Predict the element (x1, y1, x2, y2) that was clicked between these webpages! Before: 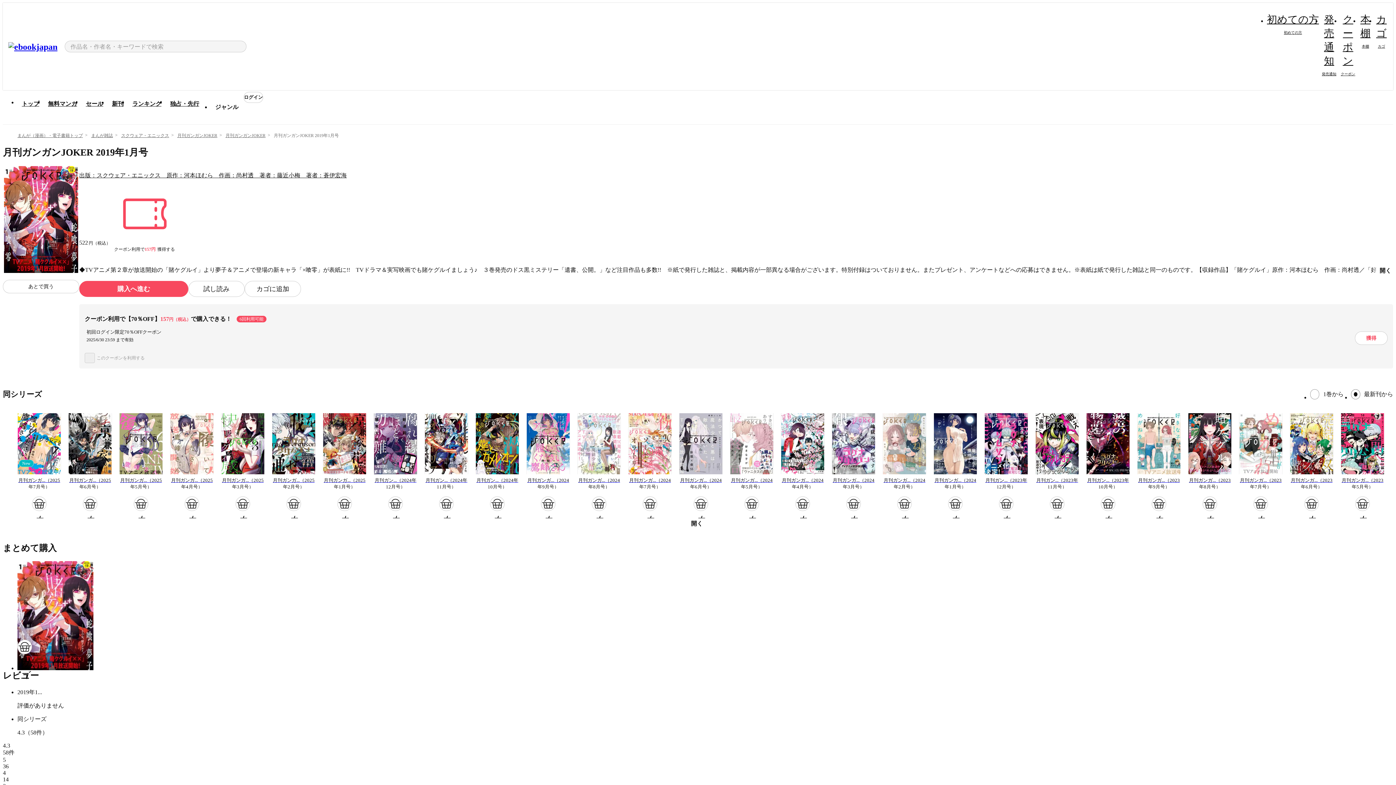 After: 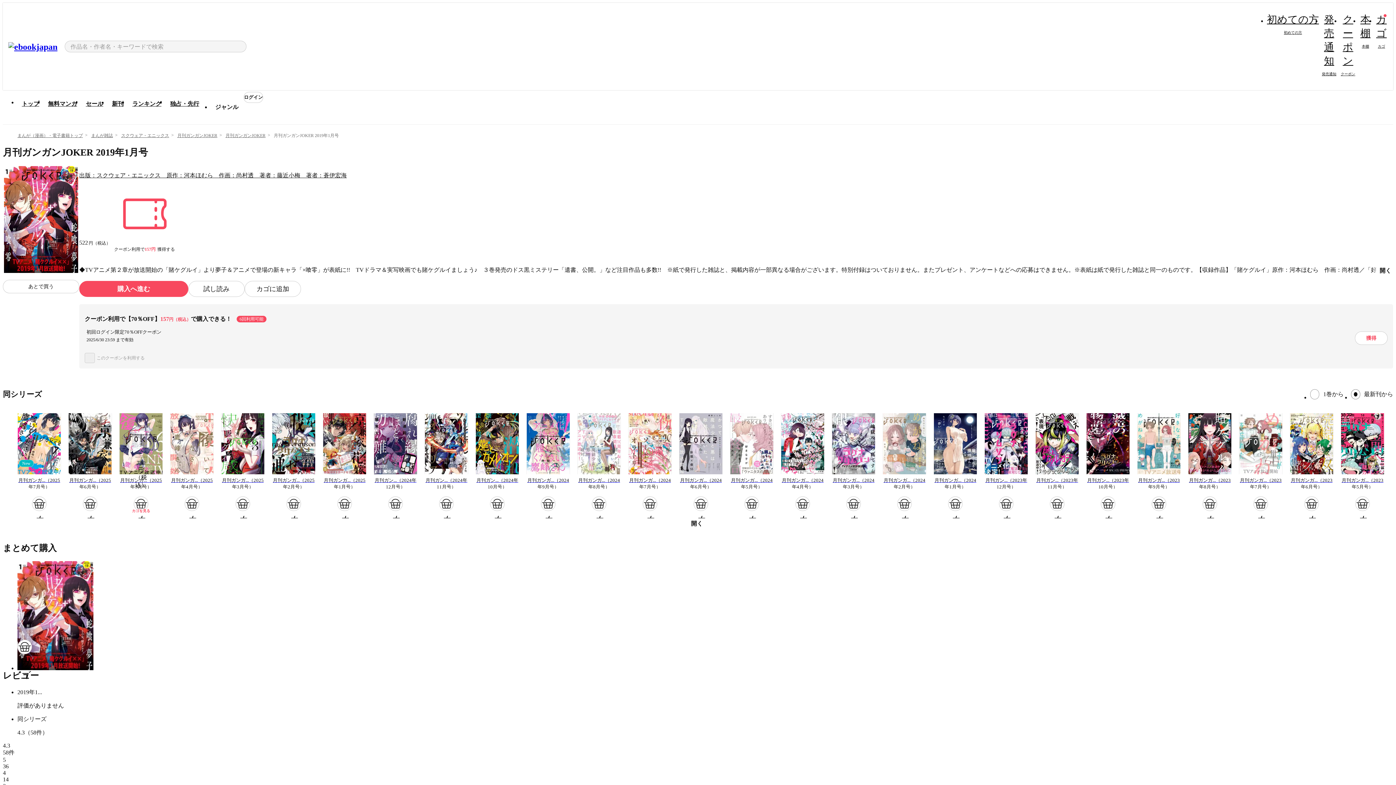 Action: label: カゴ bbox: (133, 496, 148, 511)